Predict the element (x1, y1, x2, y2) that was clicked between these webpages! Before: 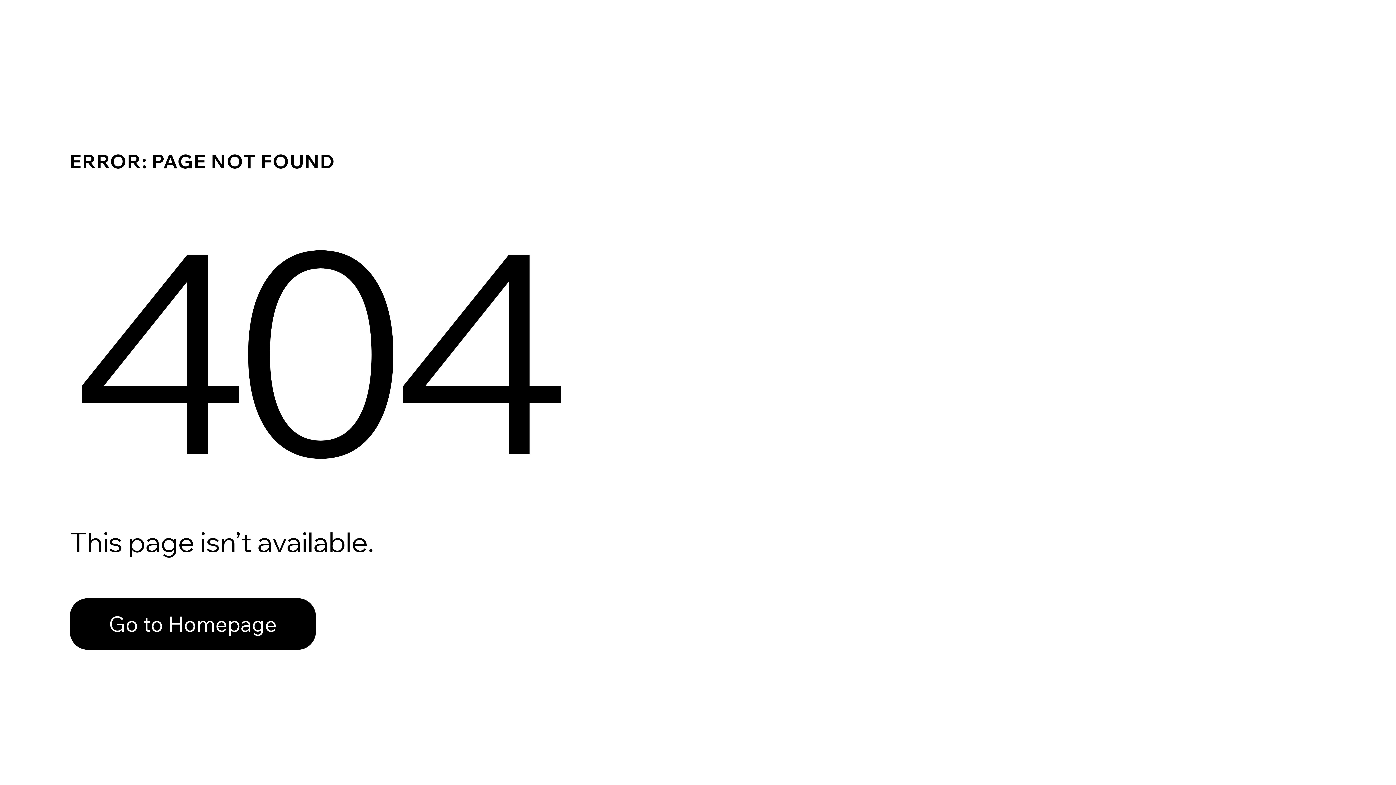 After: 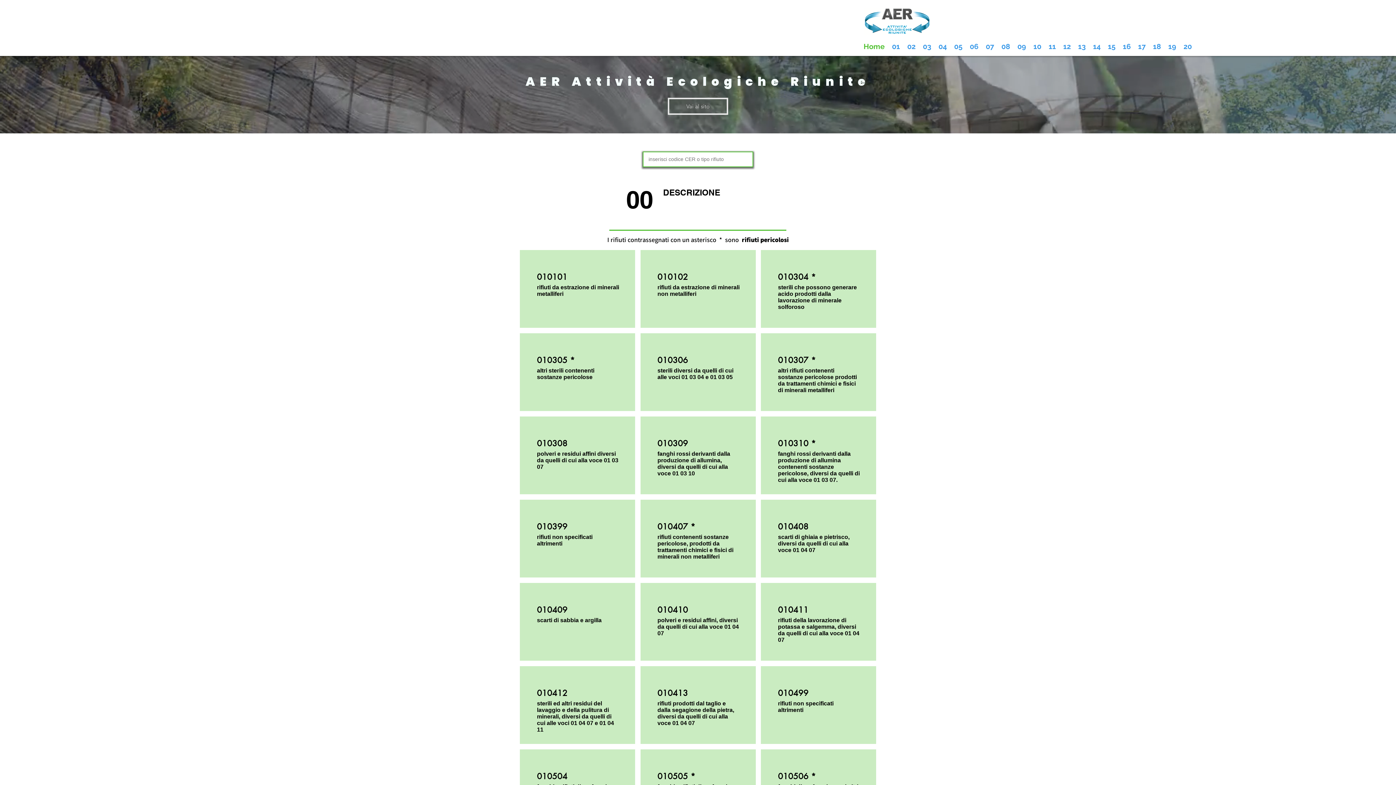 Action: bbox: (69, 582, 768, 659) label: Go to Homepage